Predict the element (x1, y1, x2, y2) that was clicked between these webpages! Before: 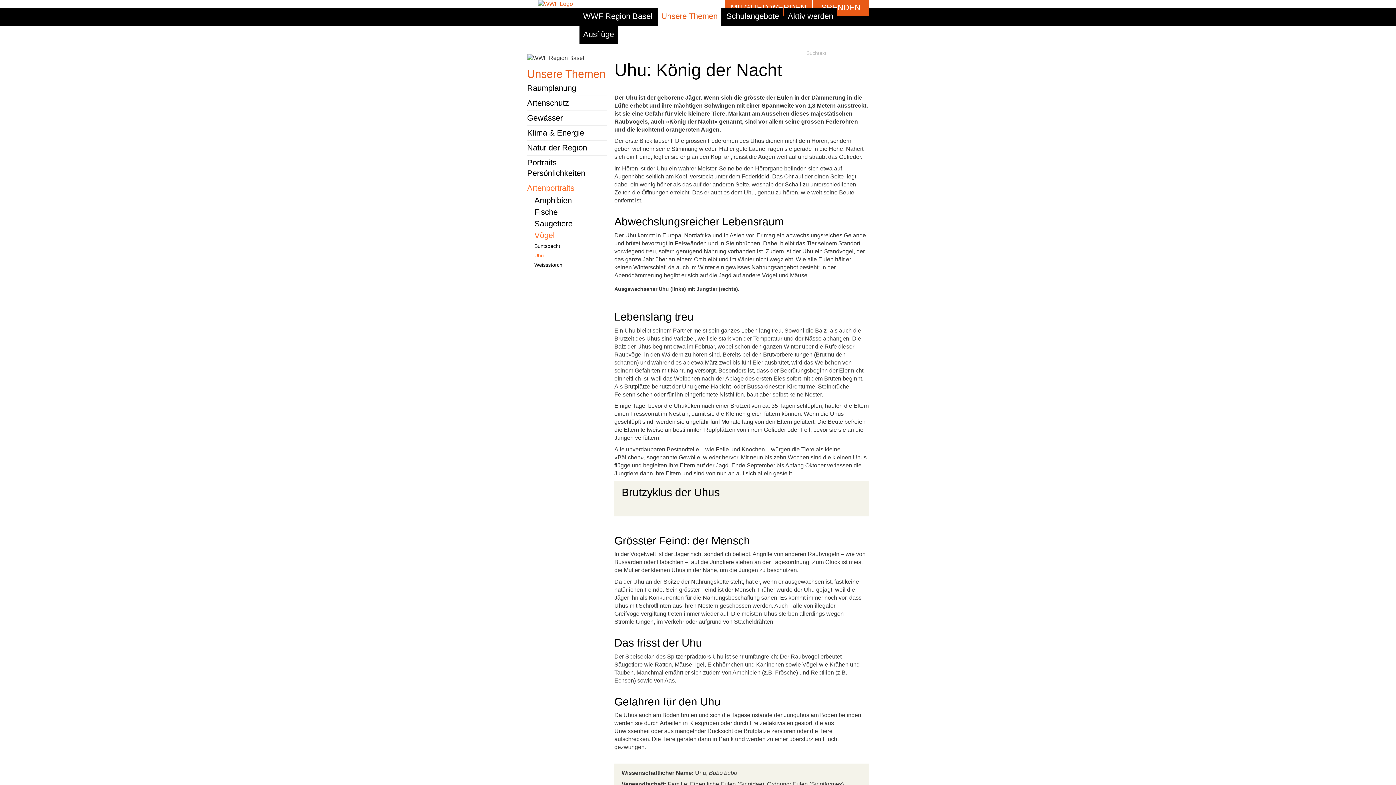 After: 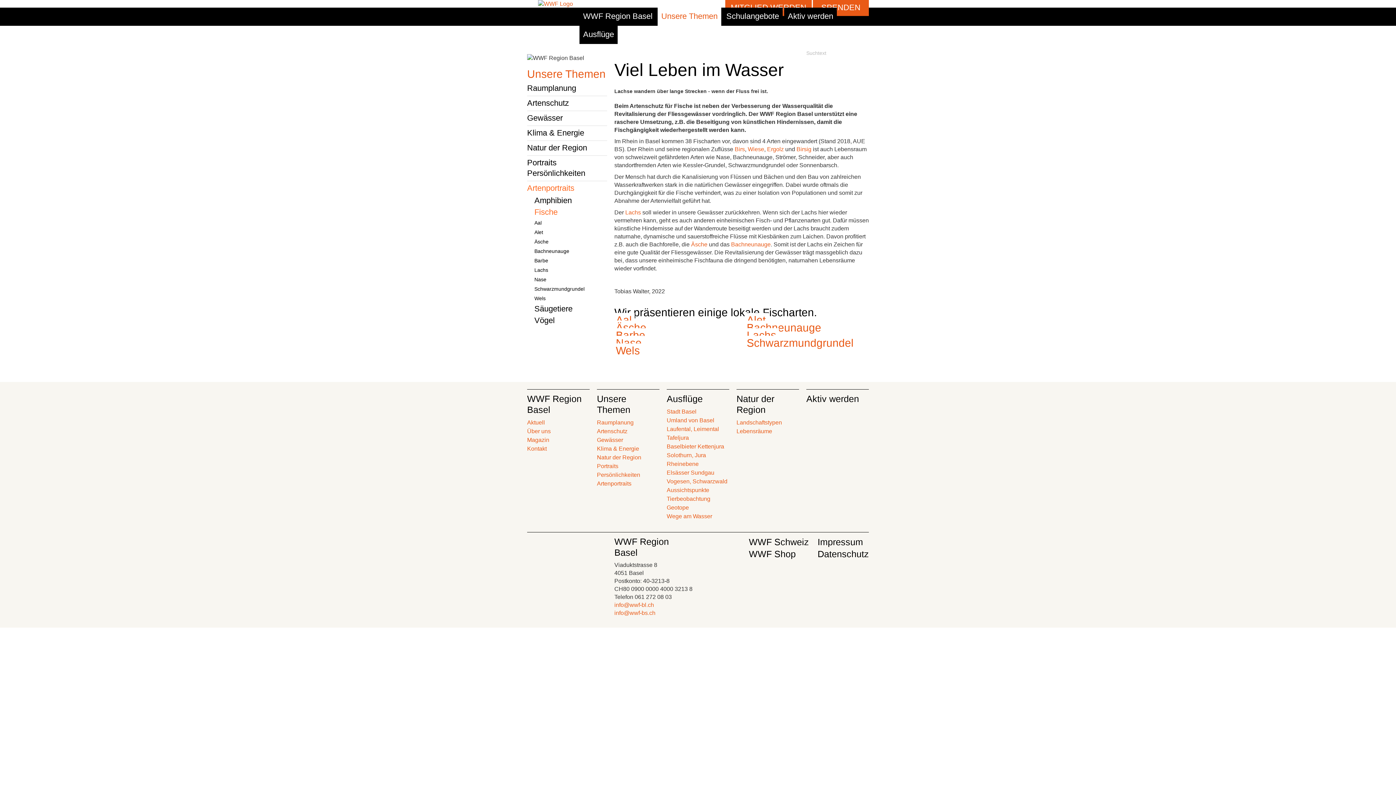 Action: label: Fische bbox: (534, 208, 607, 216)